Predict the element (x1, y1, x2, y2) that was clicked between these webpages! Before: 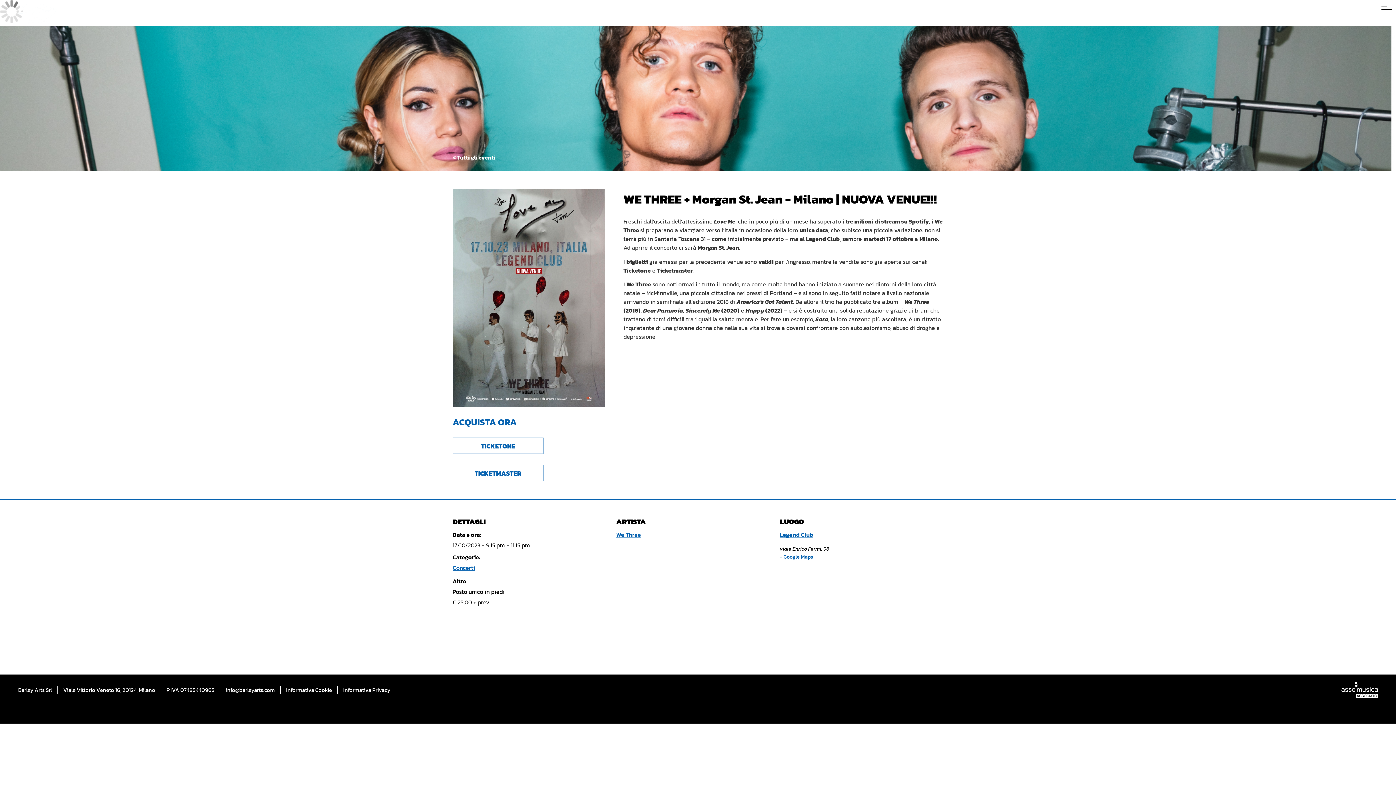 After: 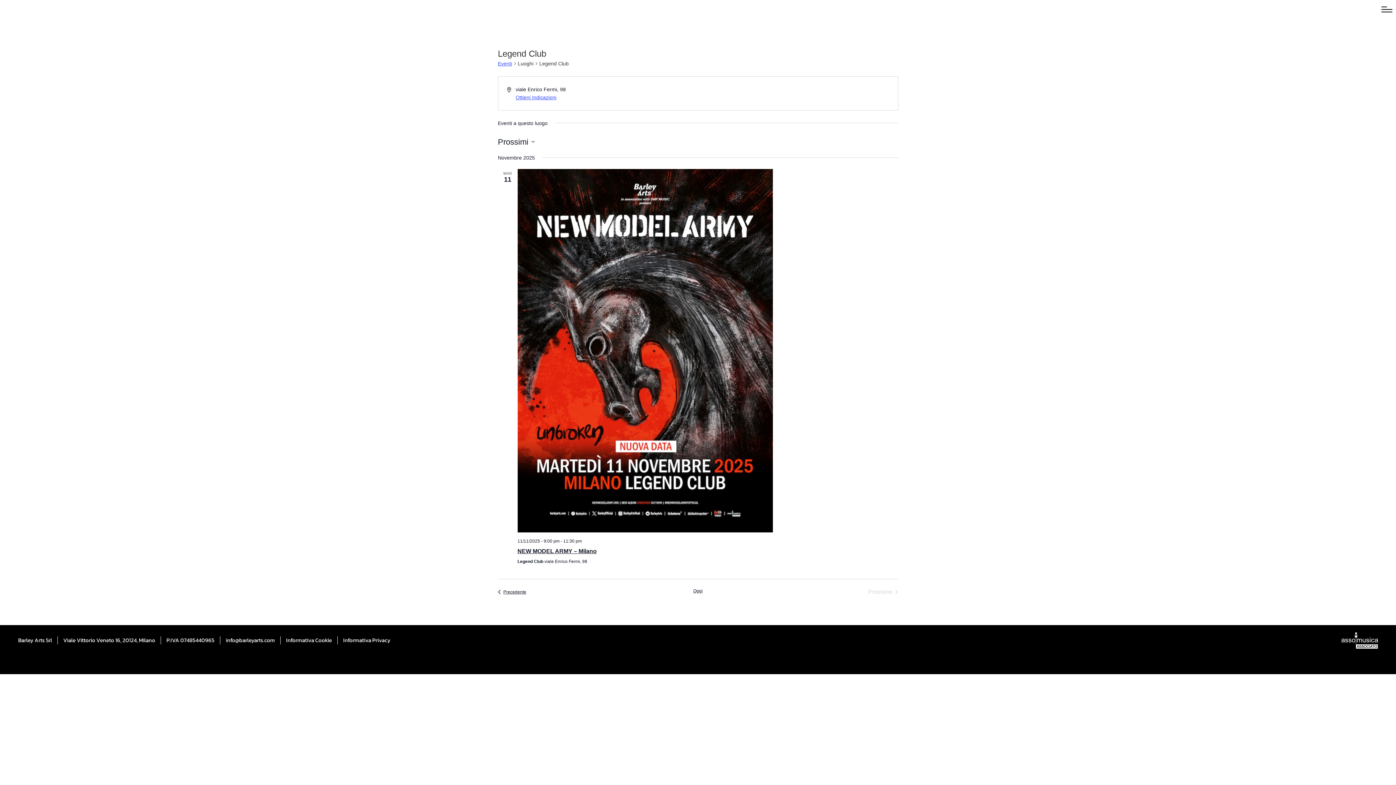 Action: bbox: (779, 530, 813, 539) label: Legend Club